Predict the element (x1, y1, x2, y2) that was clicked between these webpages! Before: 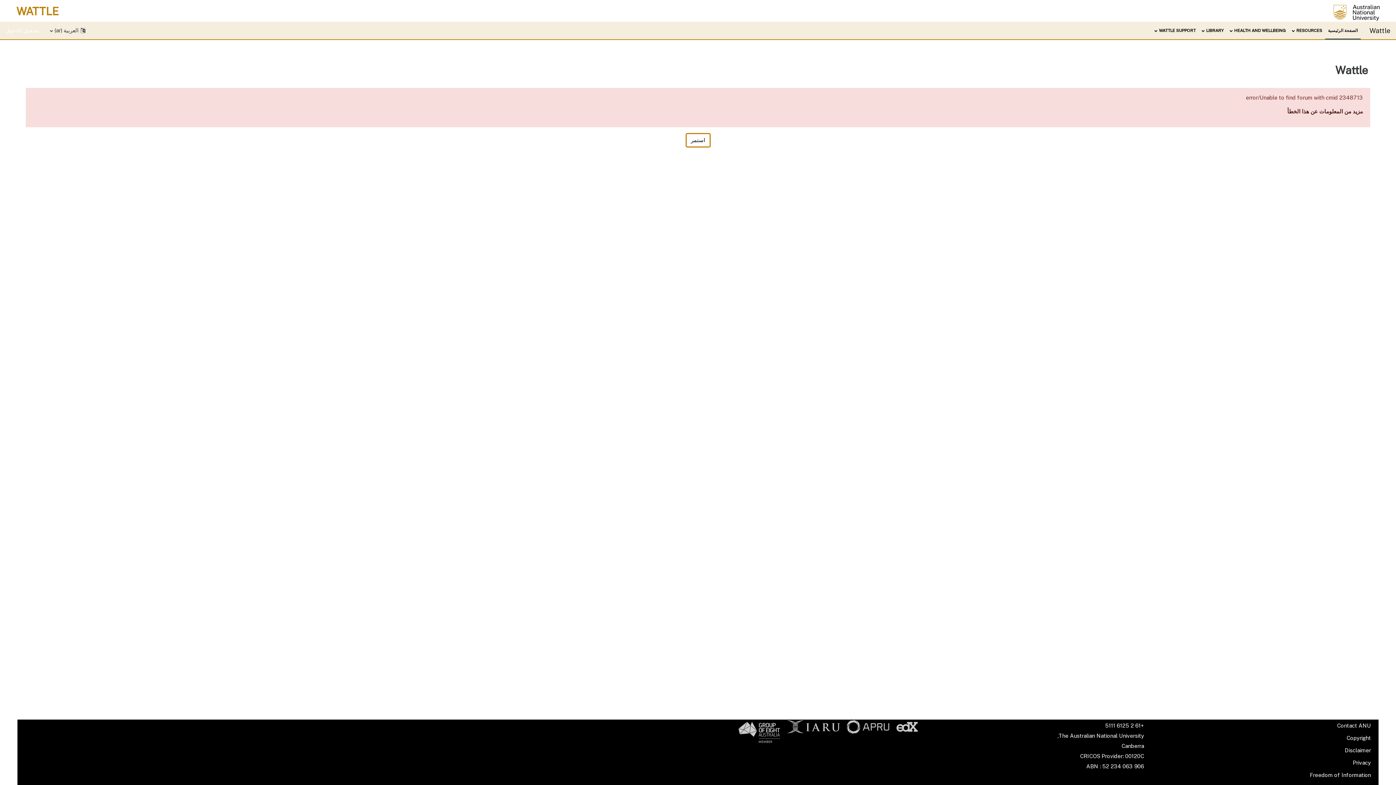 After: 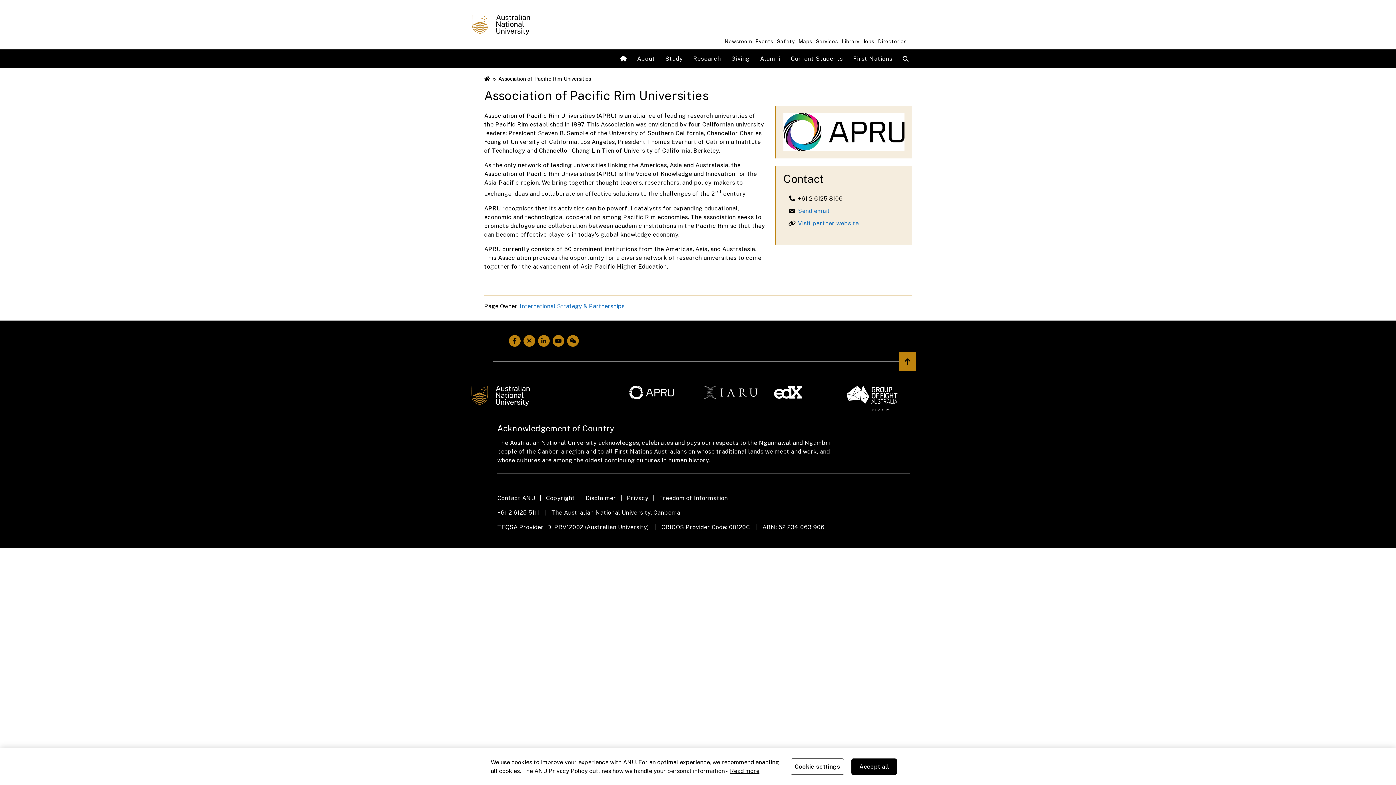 Action: bbox: (846, 720, 890, 726)